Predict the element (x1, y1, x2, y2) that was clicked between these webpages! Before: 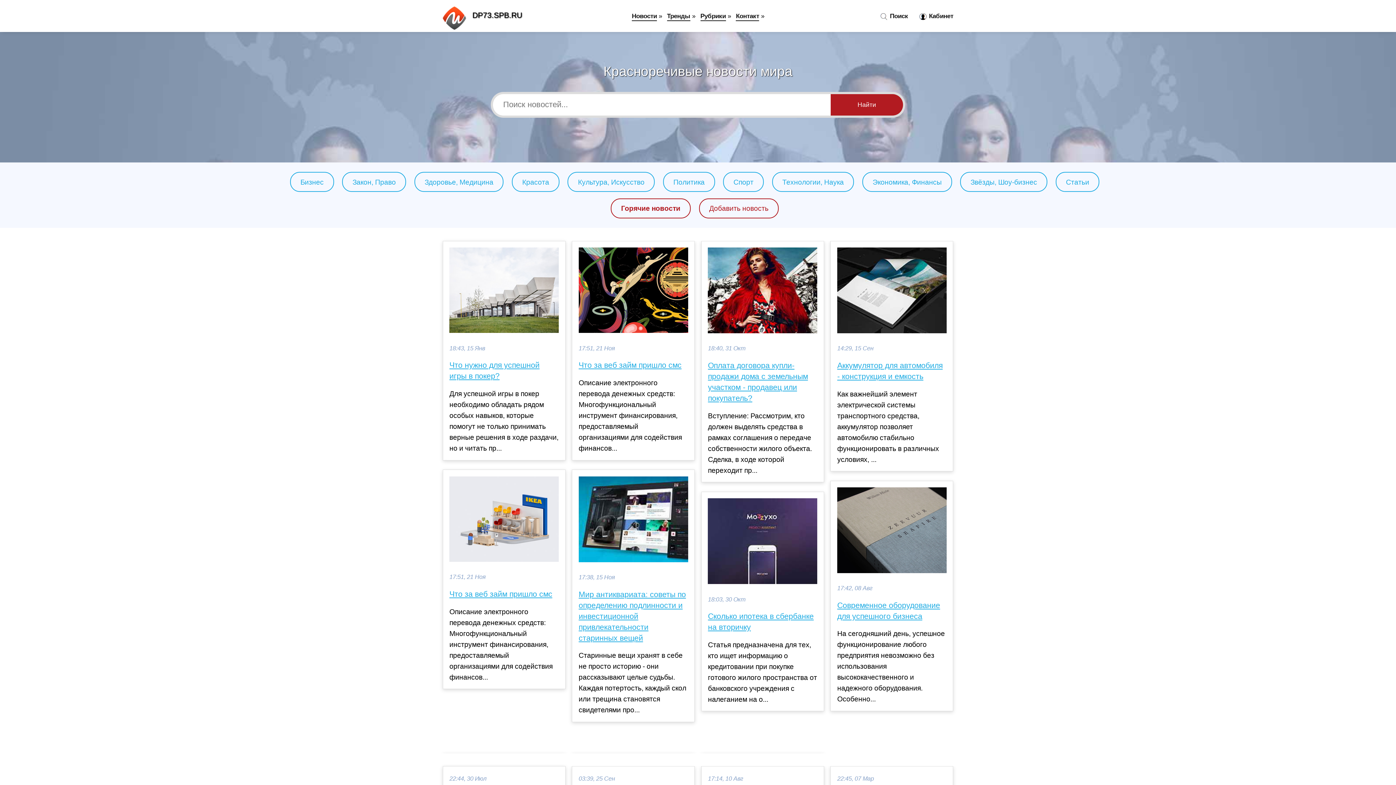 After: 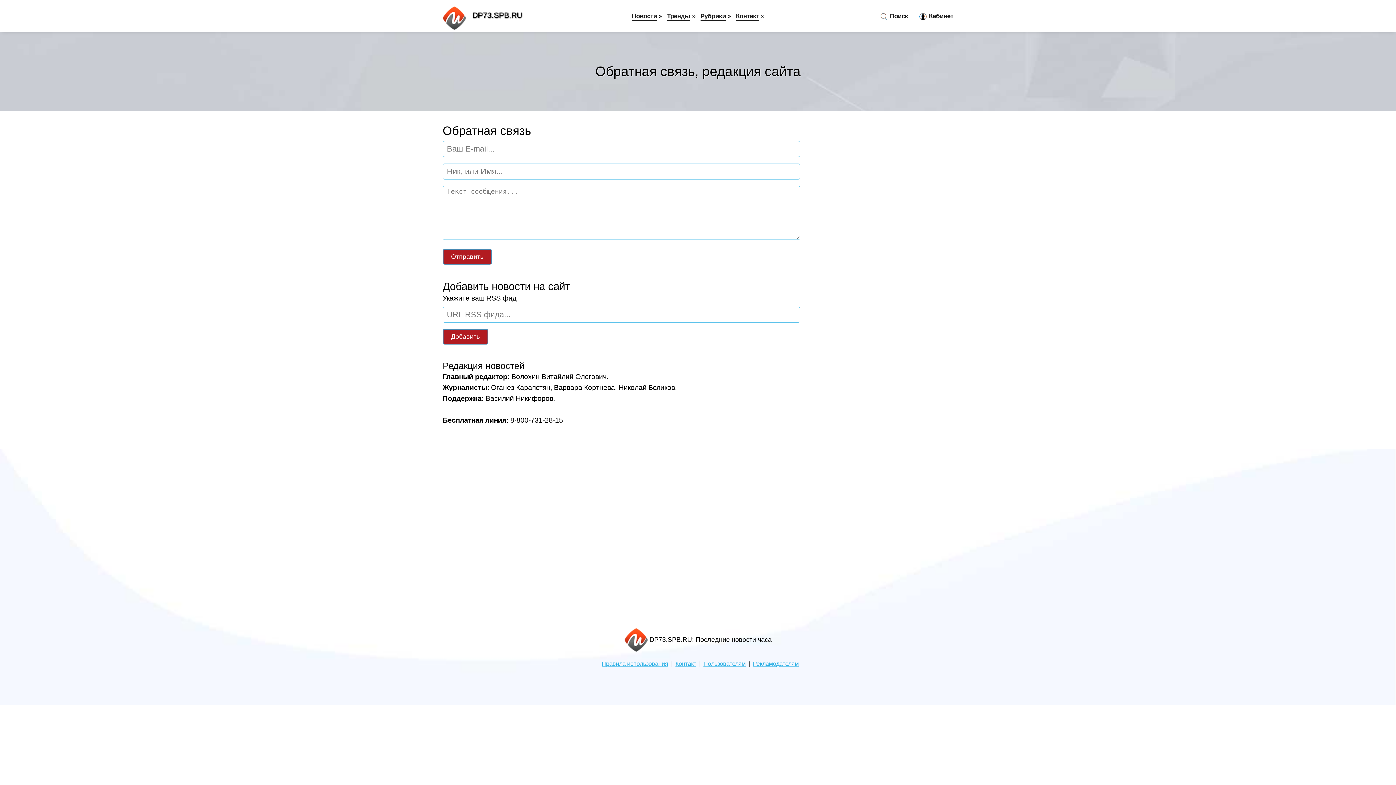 Action: bbox: (709, 204, 768, 212) label: Добавить новость